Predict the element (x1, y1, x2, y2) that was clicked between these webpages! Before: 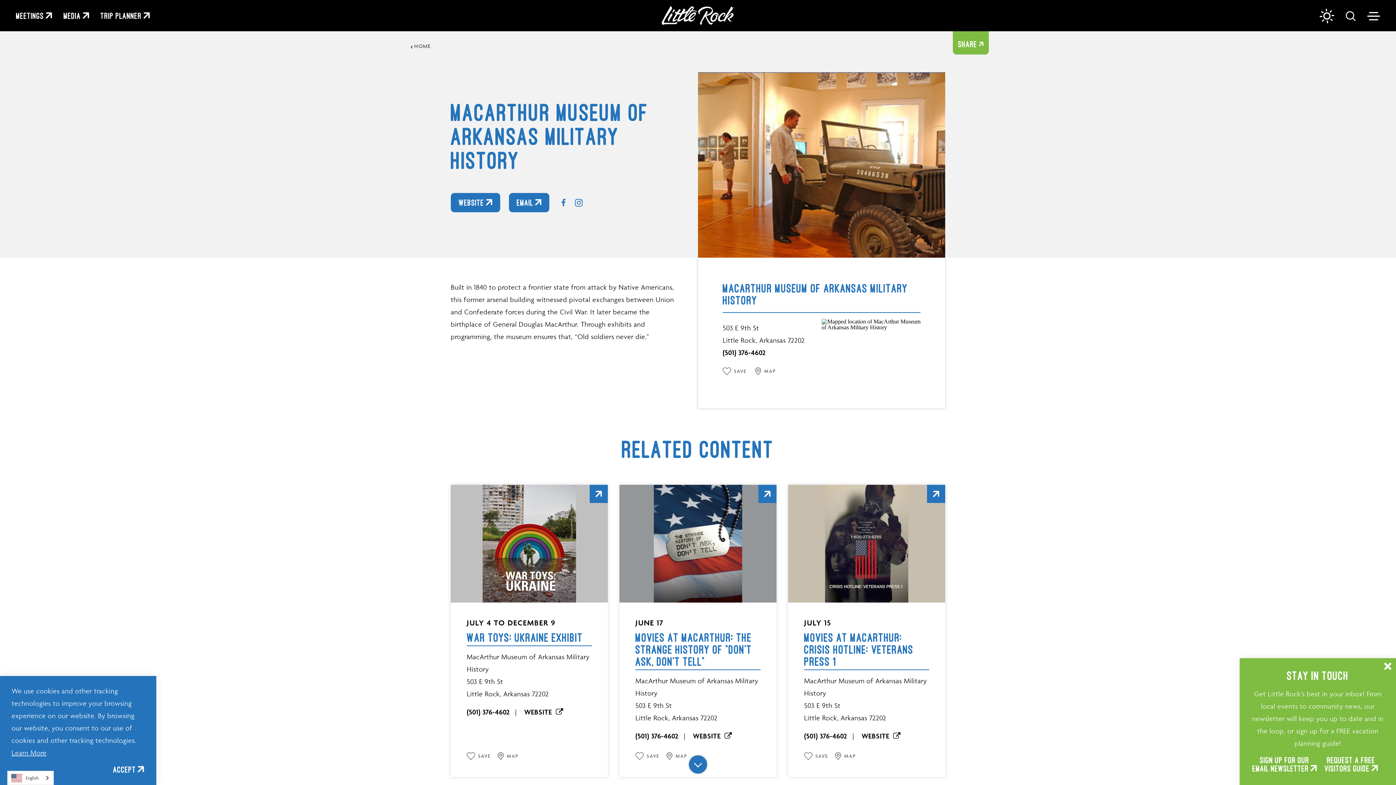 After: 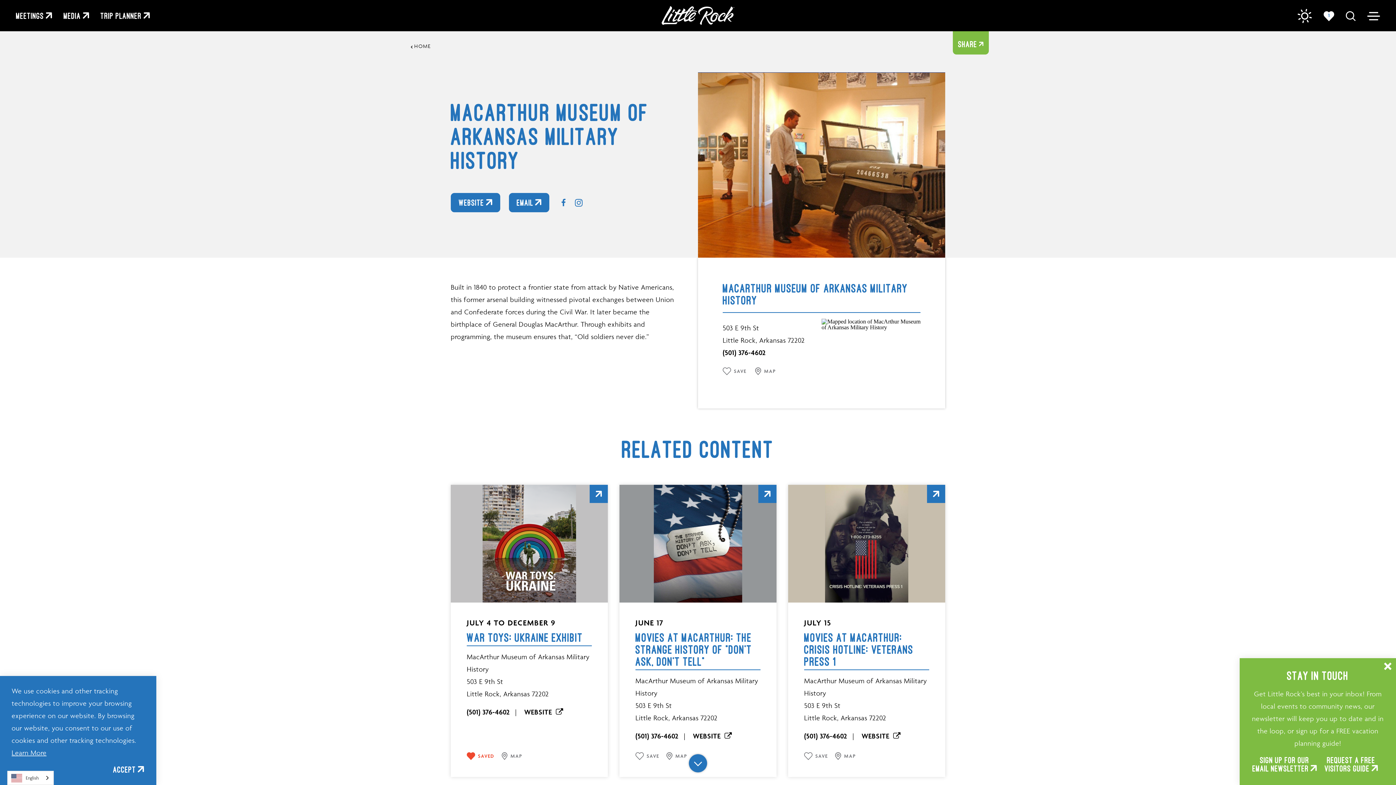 Action: bbox: (466, 752, 490, 760) label: Save to your saved items